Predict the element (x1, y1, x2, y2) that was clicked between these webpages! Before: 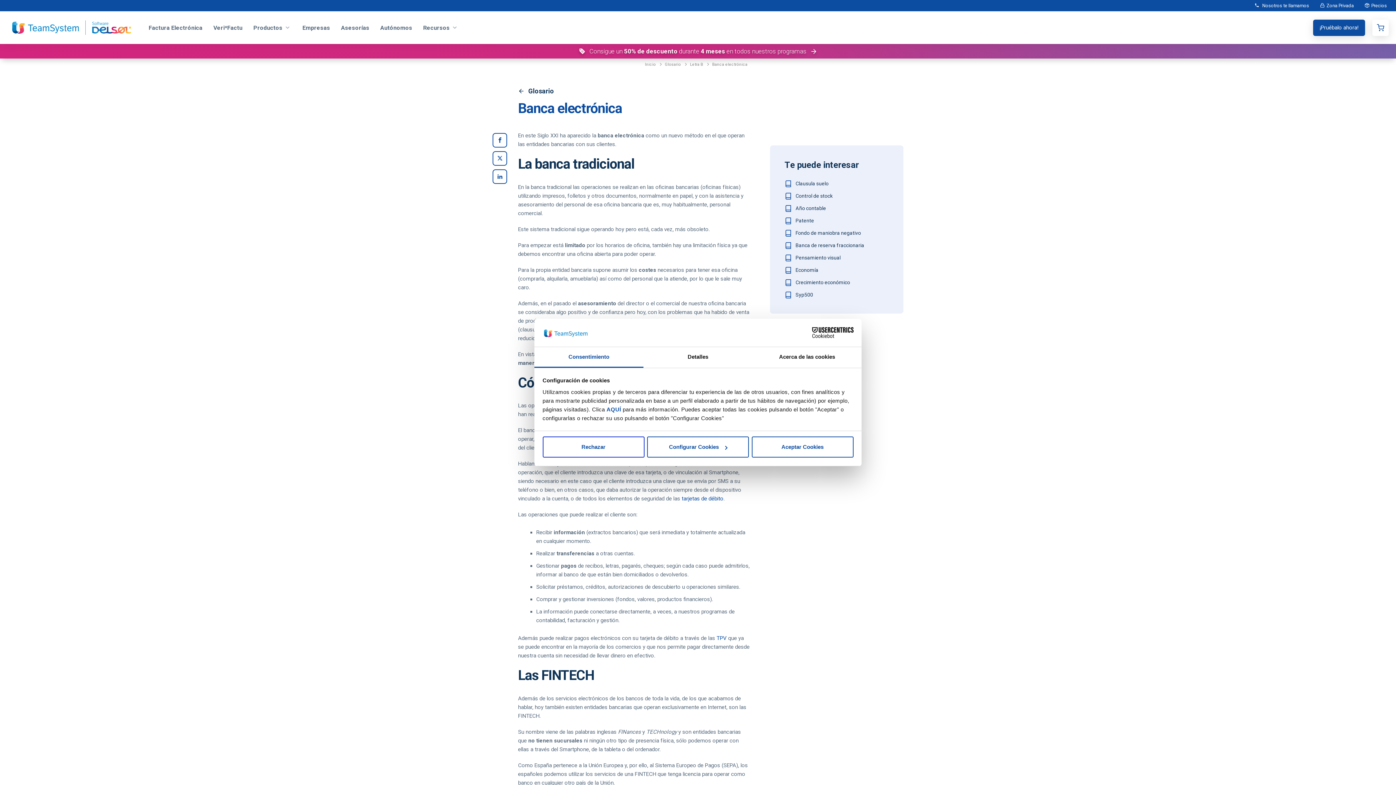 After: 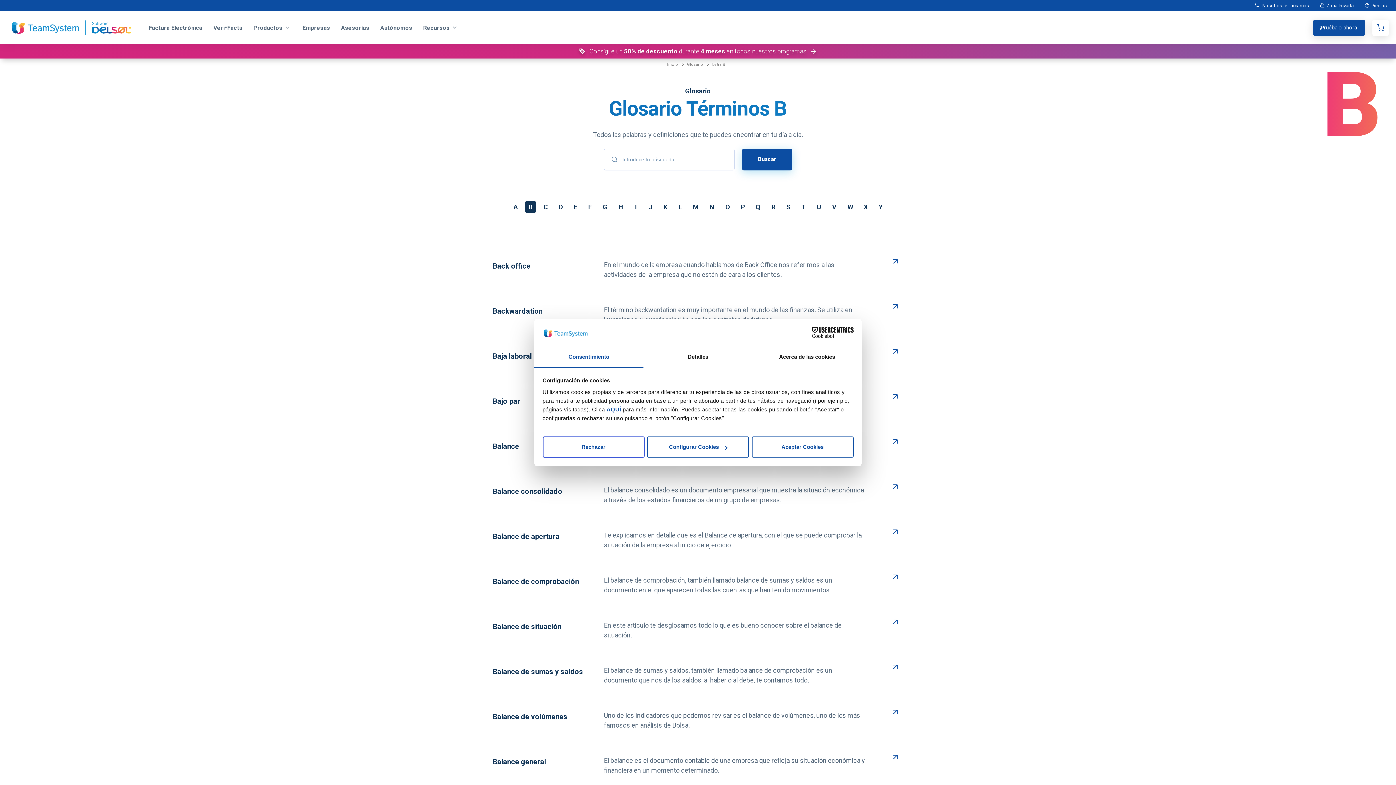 Action: bbox: (682, 59, 705, 70) label: Letra B